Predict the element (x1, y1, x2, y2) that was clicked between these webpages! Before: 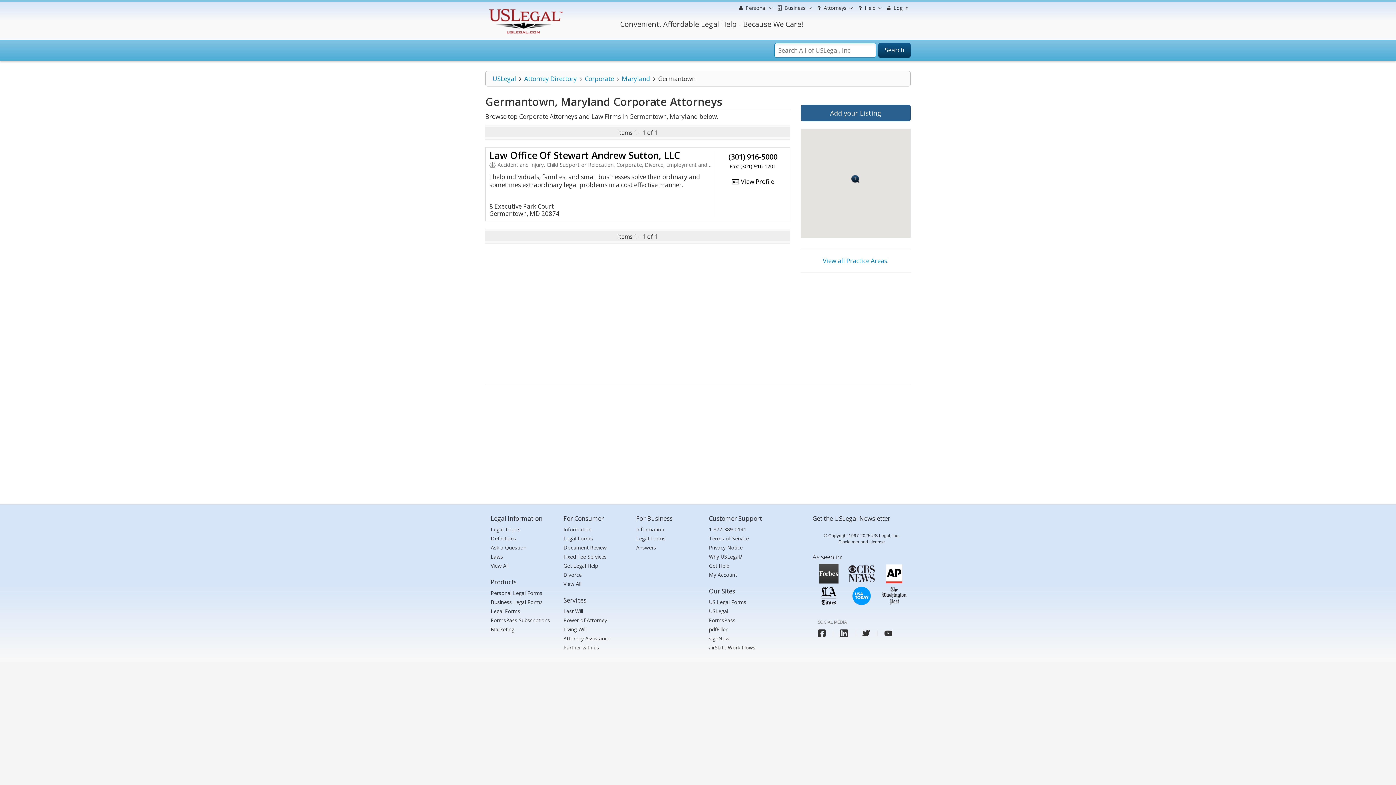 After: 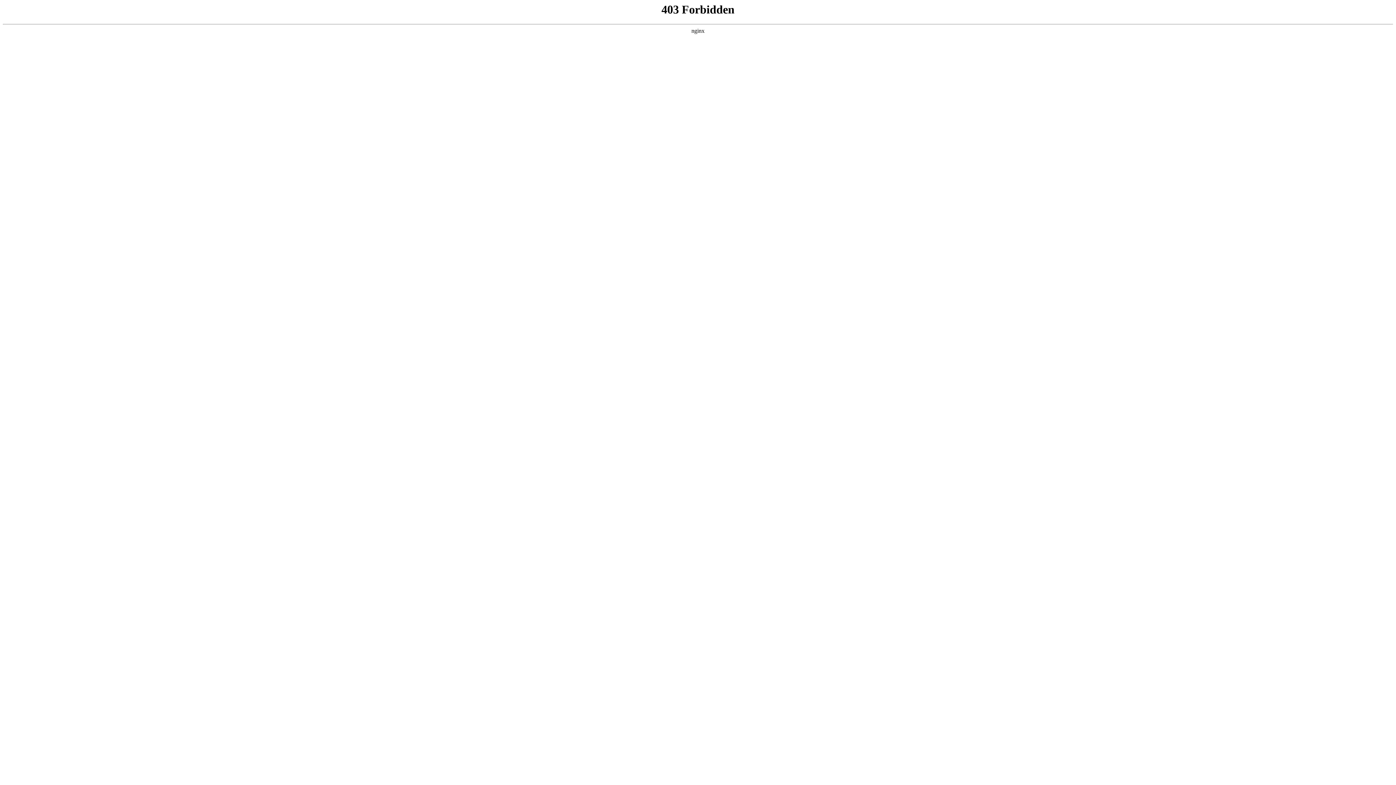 Action: label: View All bbox: (563, 580, 581, 588)